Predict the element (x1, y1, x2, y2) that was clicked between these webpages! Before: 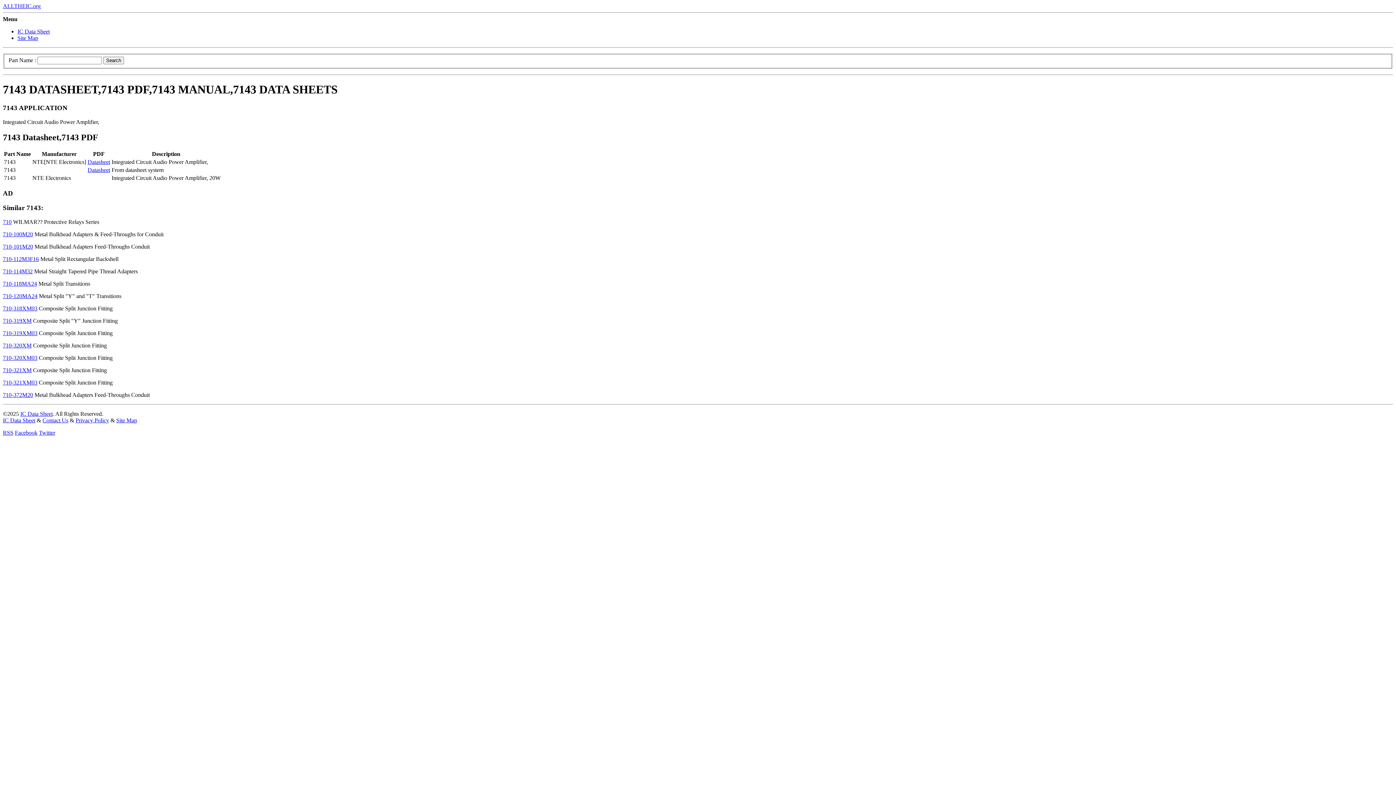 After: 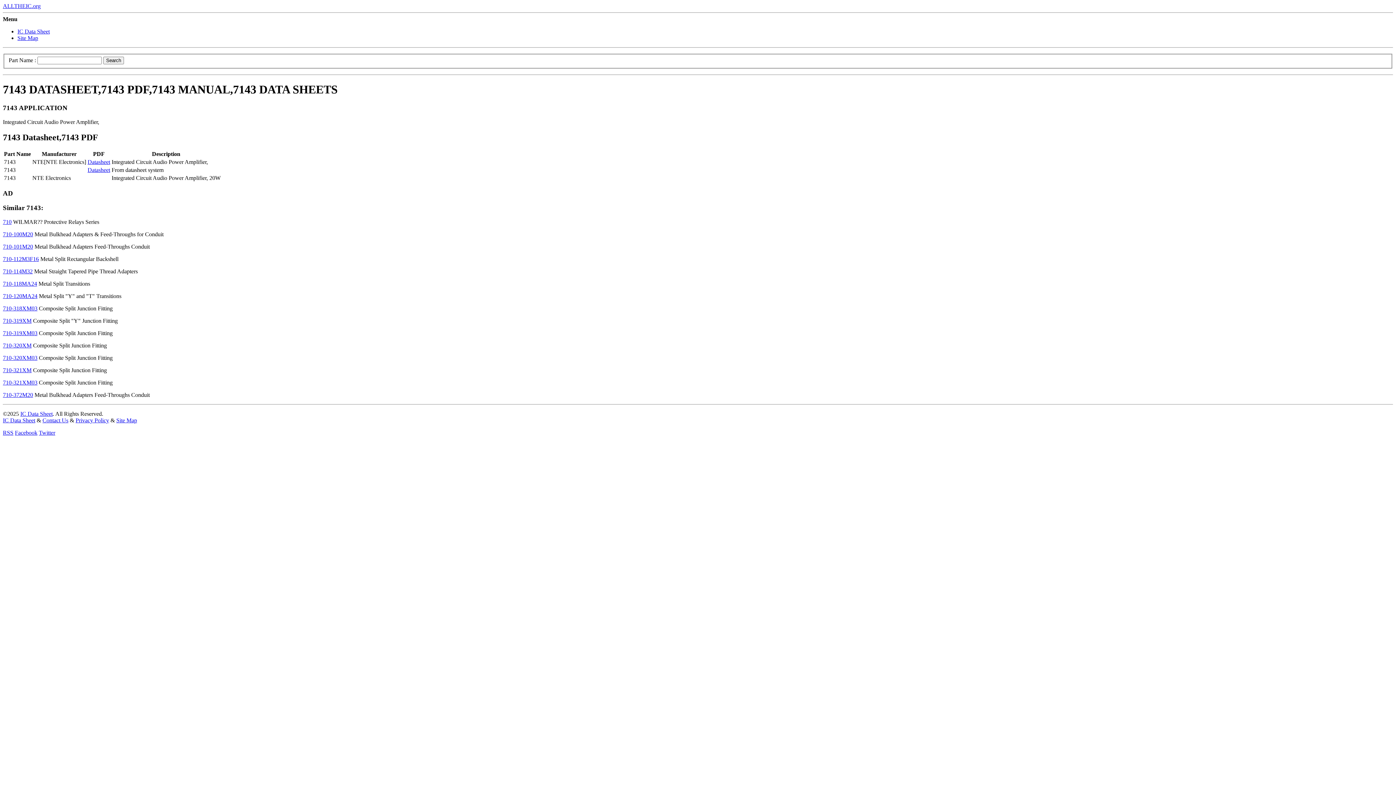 Action: bbox: (75, 417, 109, 423) label: Privacy Policy